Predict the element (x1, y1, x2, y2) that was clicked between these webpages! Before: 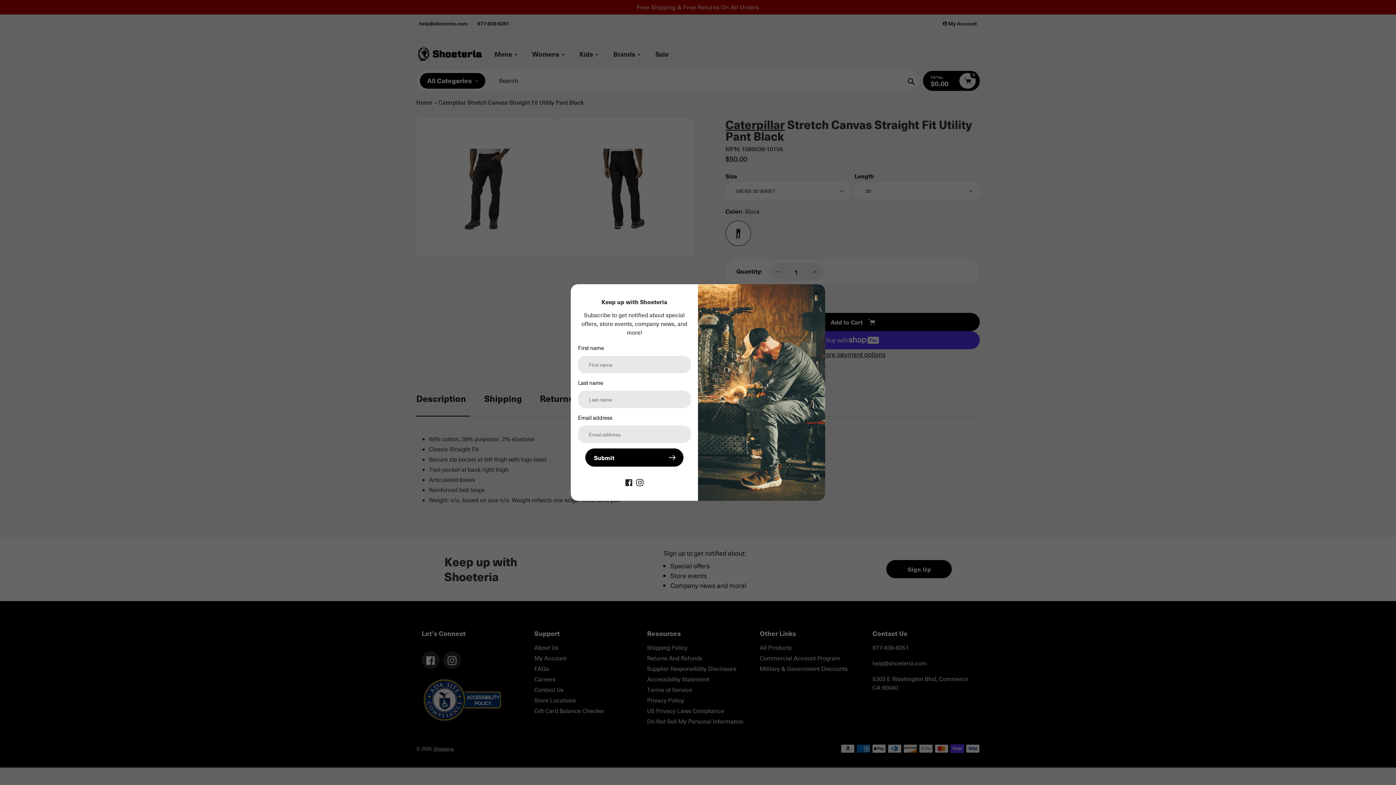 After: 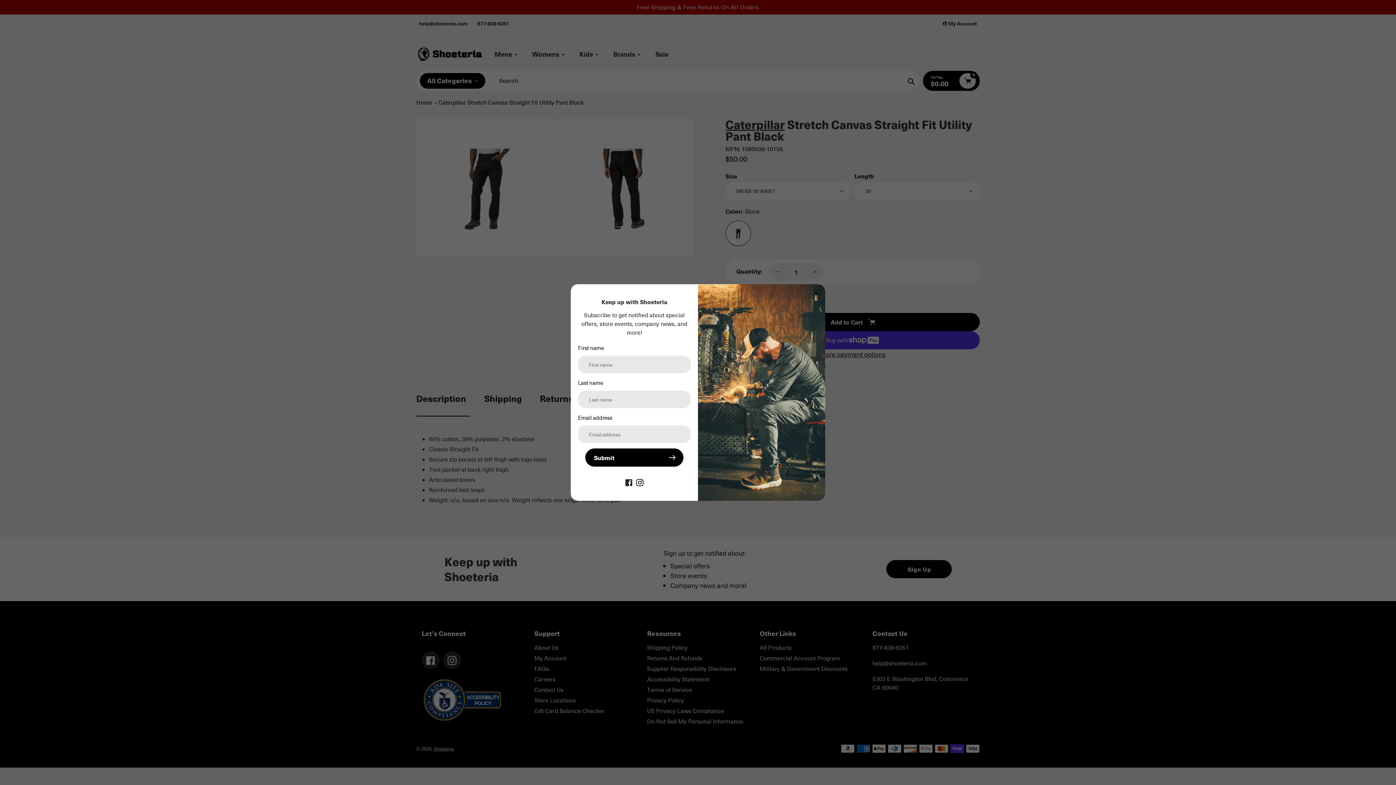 Action: label: Instagram bbox: (636, 478, 643, 486)